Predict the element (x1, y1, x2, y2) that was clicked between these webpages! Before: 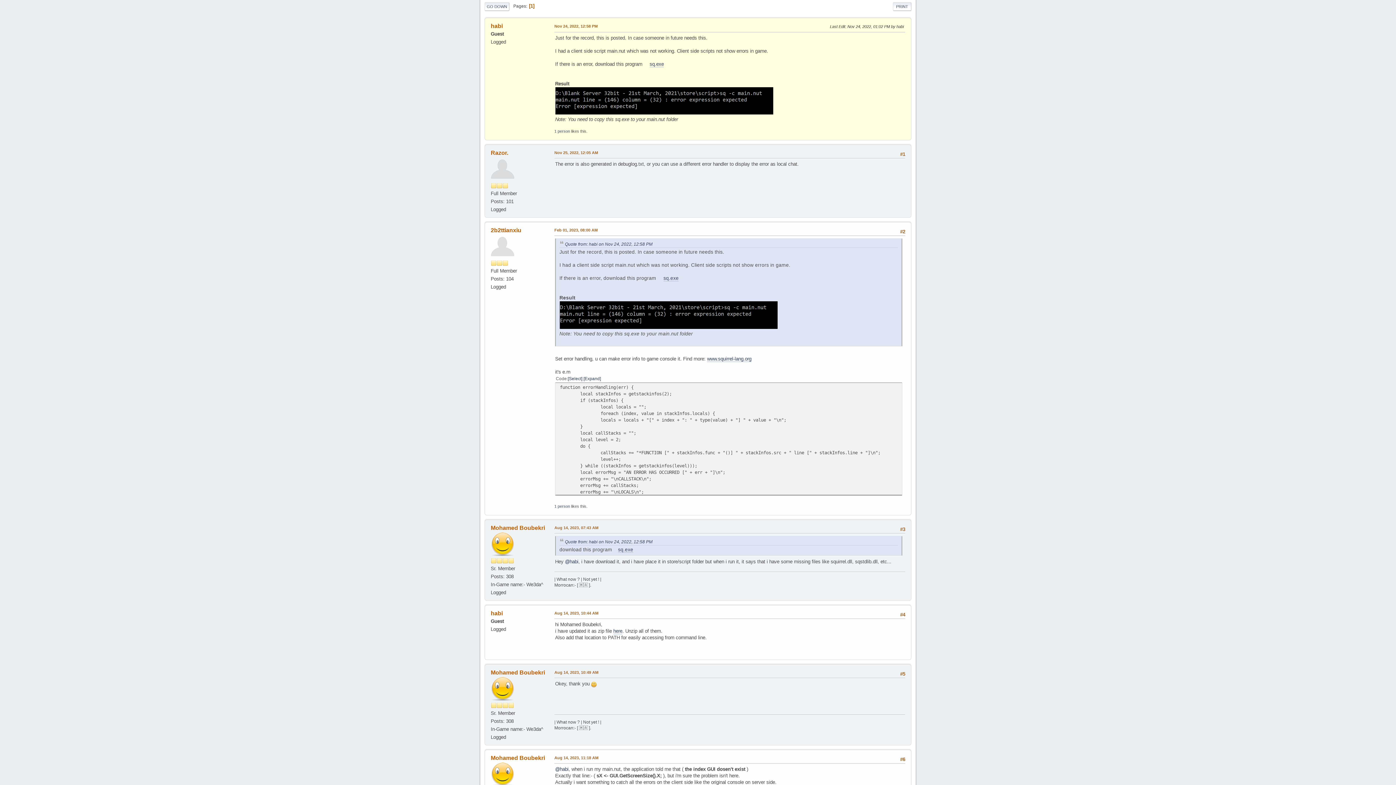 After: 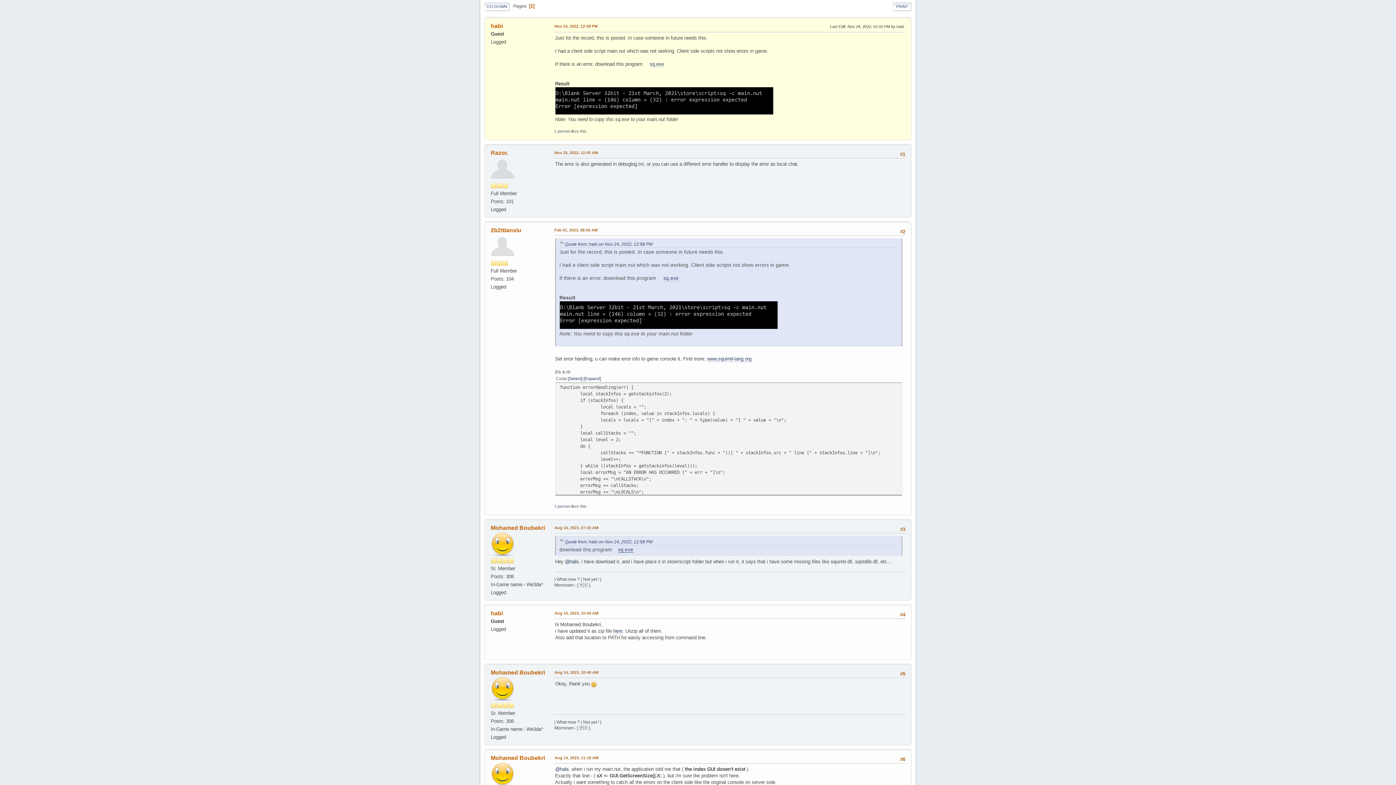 Action: label: sq.exe bbox: (618, 547, 633, 553)